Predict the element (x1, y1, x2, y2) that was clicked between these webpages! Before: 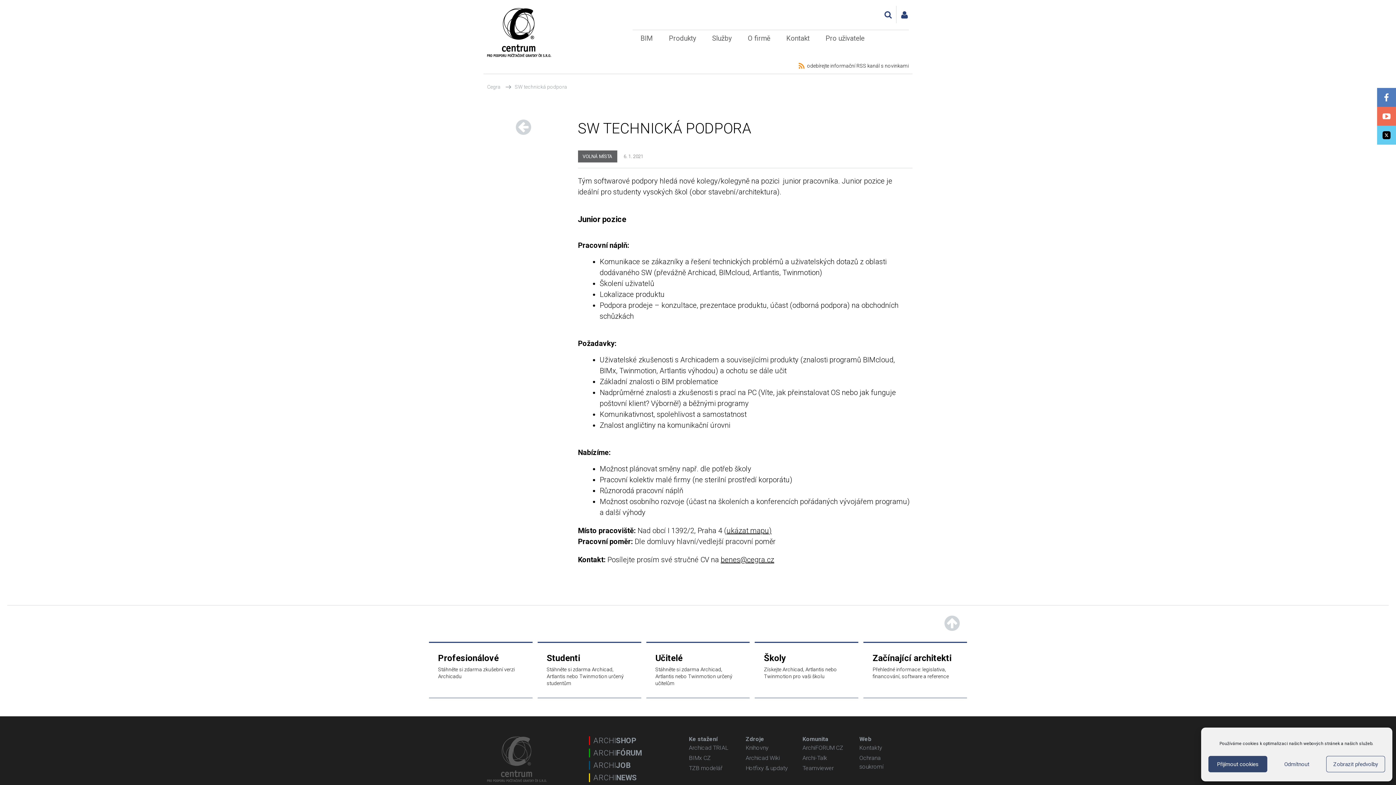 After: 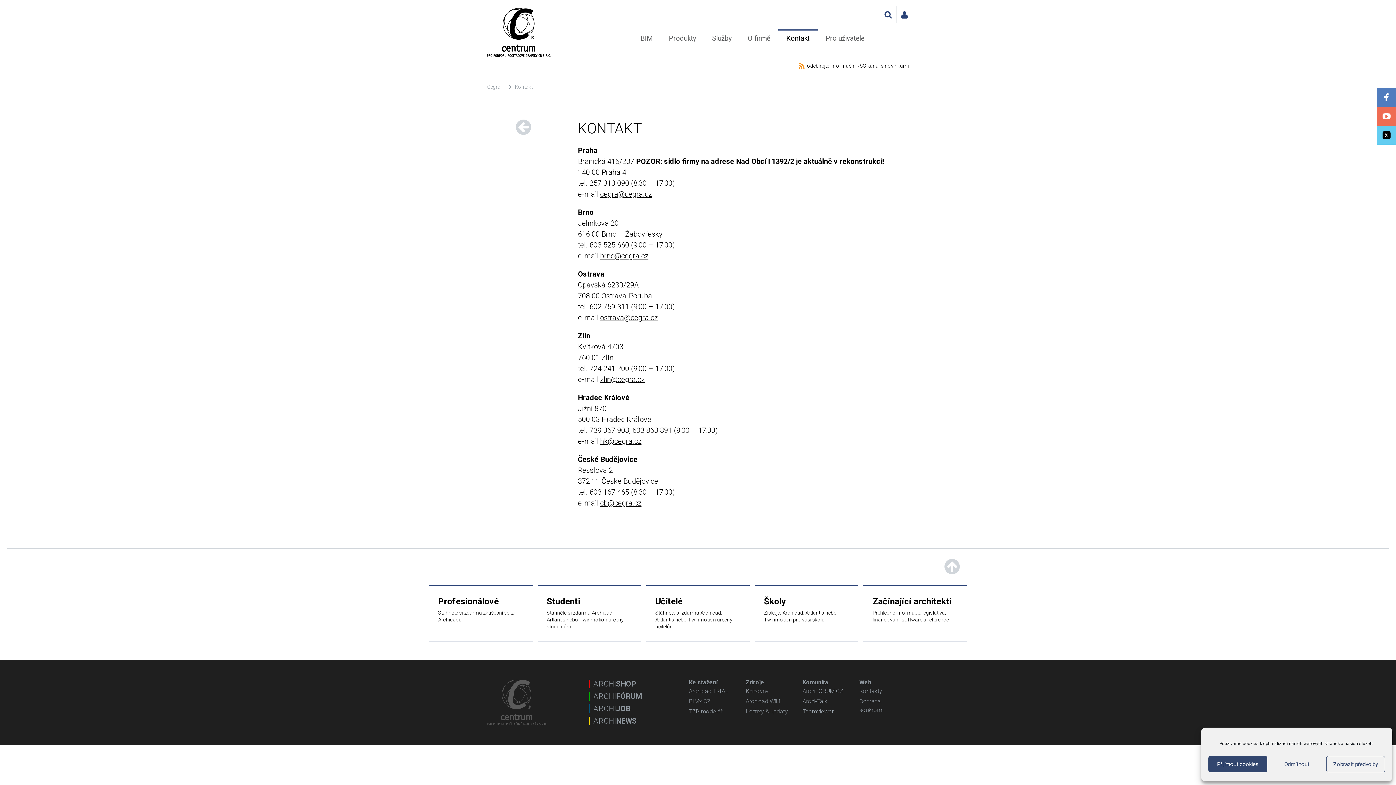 Action: bbox: (859, 744, 882, 751) label: Kontakty